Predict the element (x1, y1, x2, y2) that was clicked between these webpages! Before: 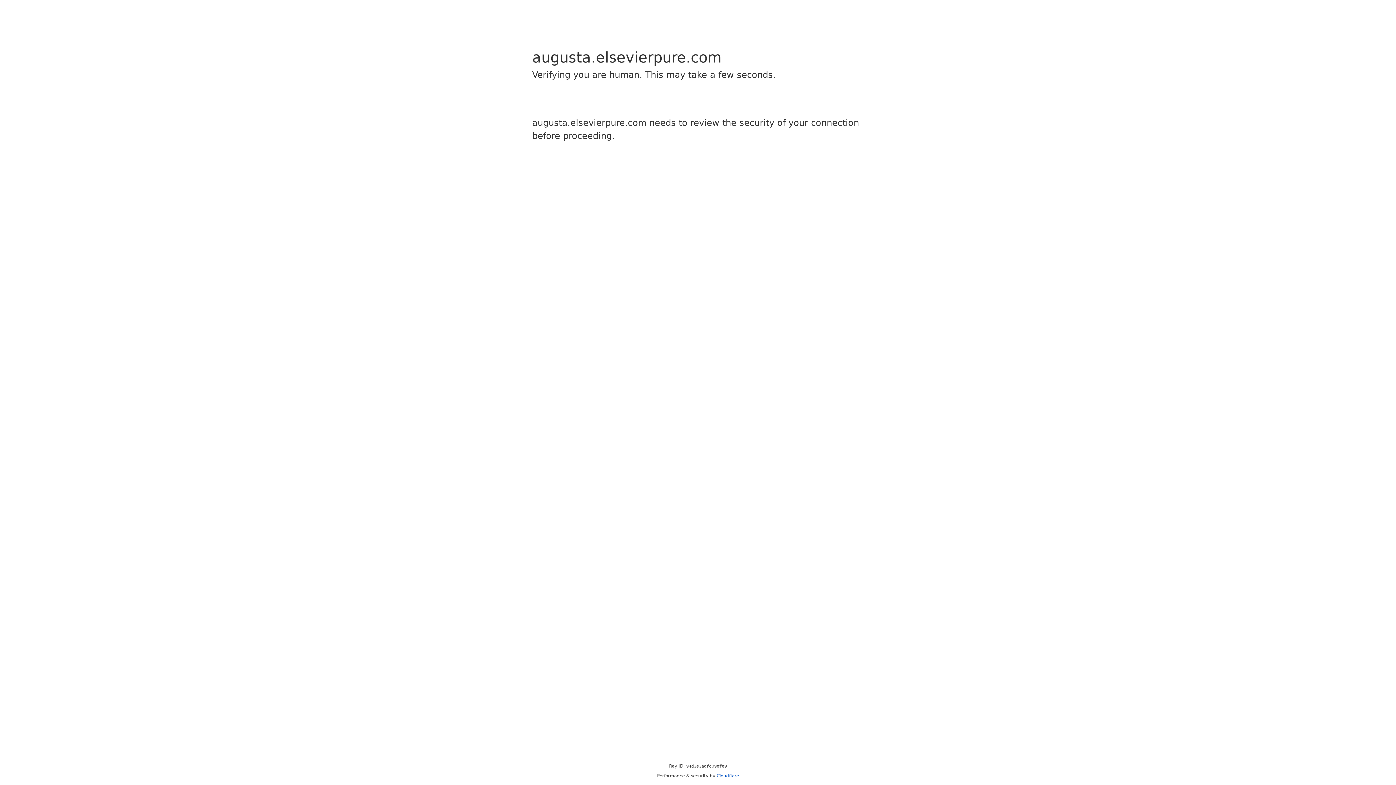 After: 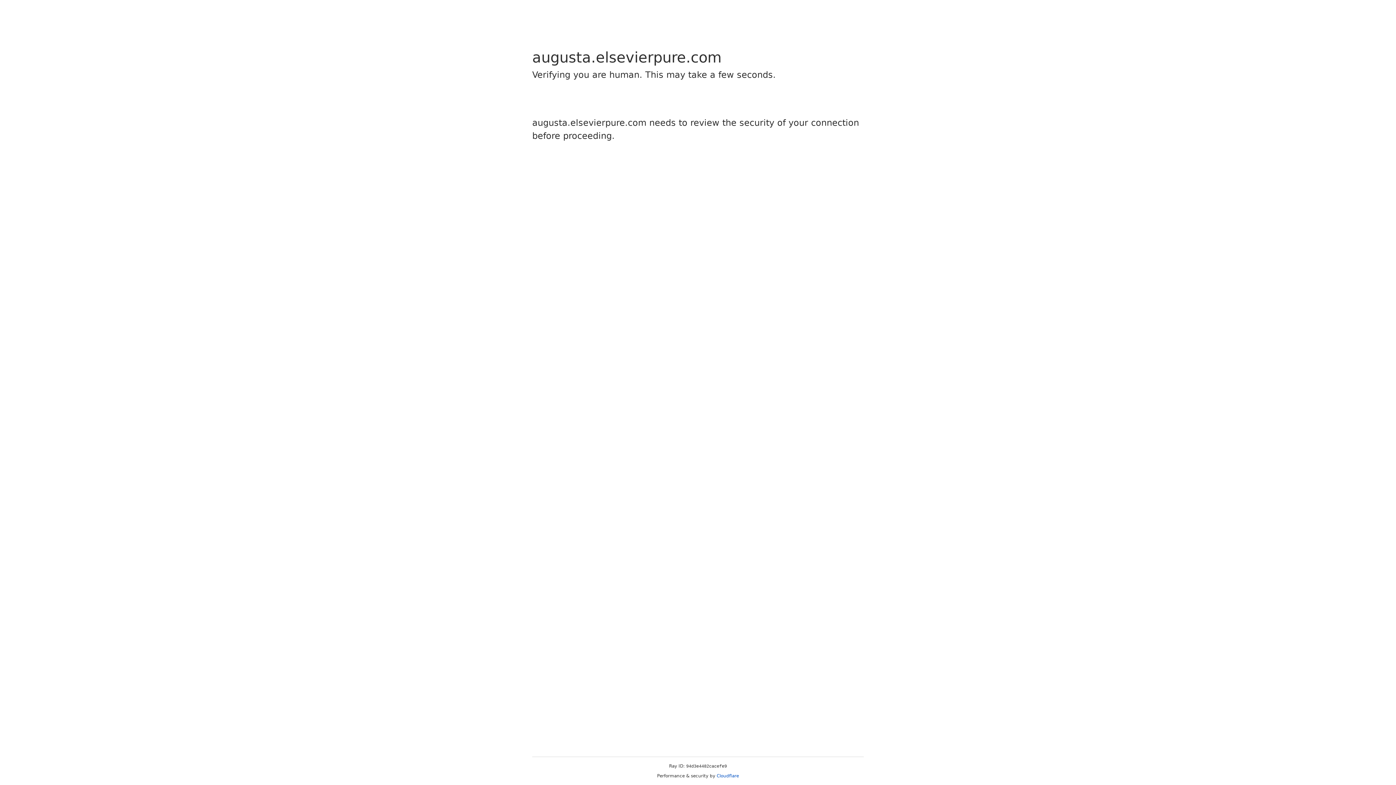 Action: label: Cloudflare bbox: (716, 773, 739, 778)